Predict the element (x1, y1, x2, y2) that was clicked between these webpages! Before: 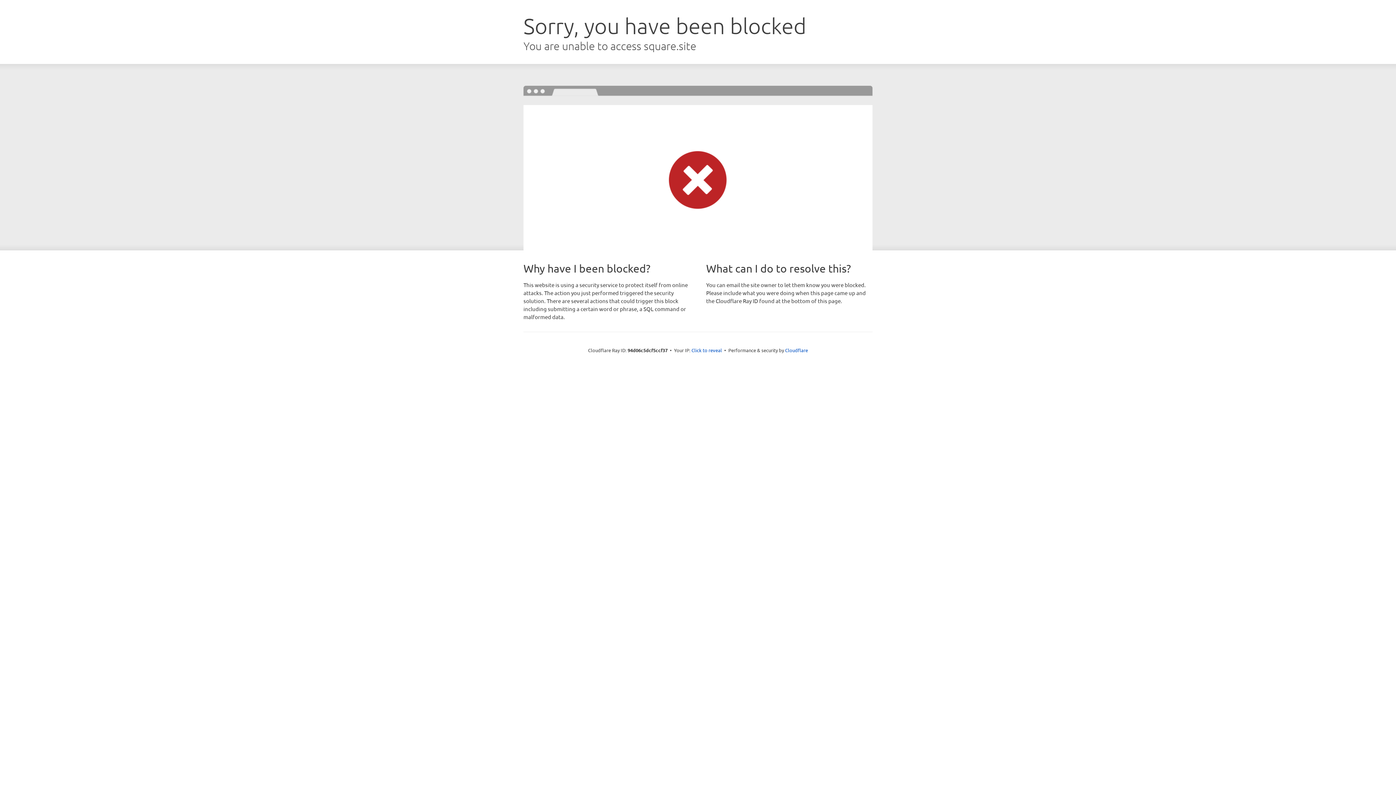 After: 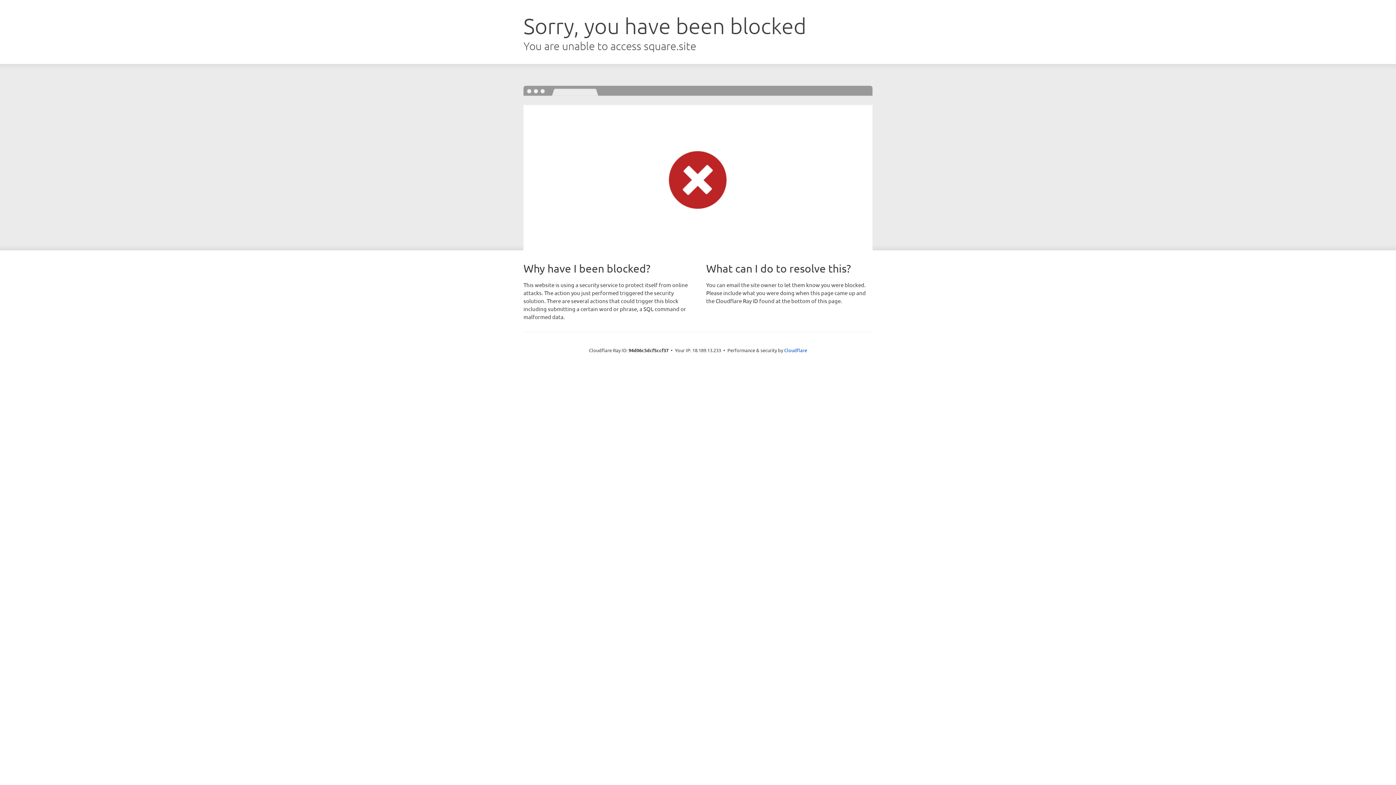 Action: bbox: (691, 346, 722, 353) label: Click to reveal